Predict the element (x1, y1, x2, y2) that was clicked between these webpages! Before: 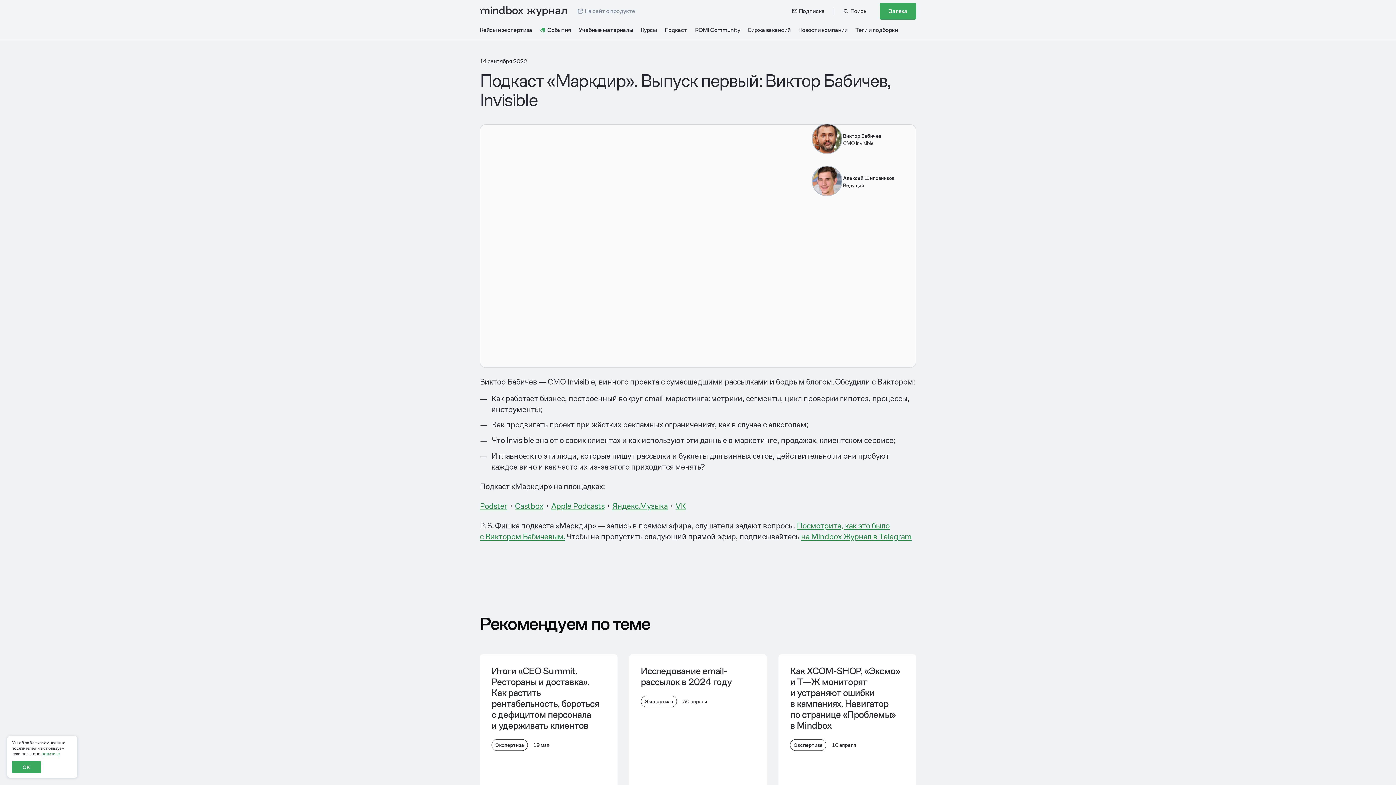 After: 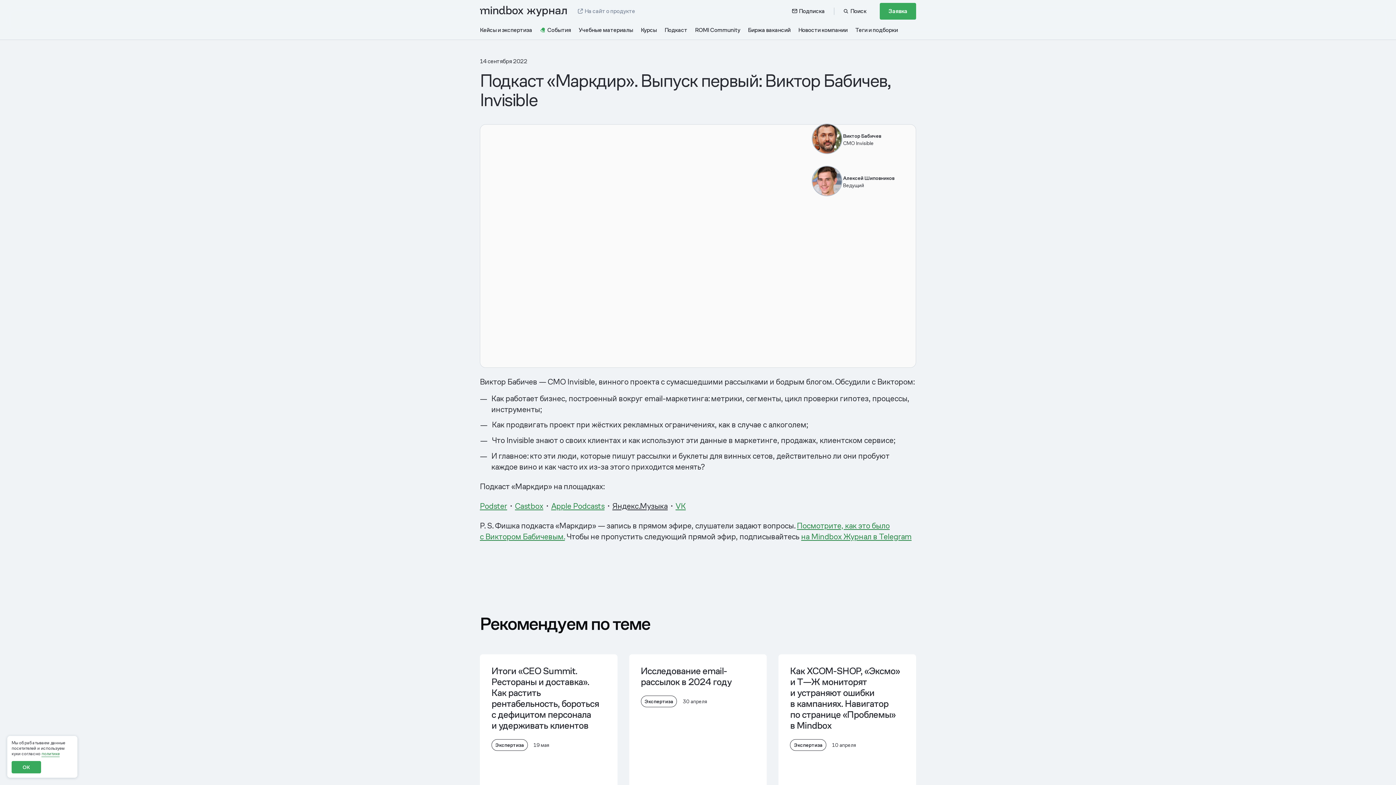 Action: label: Яндекс.Музыка bbox: (612, 501, 667, 511)